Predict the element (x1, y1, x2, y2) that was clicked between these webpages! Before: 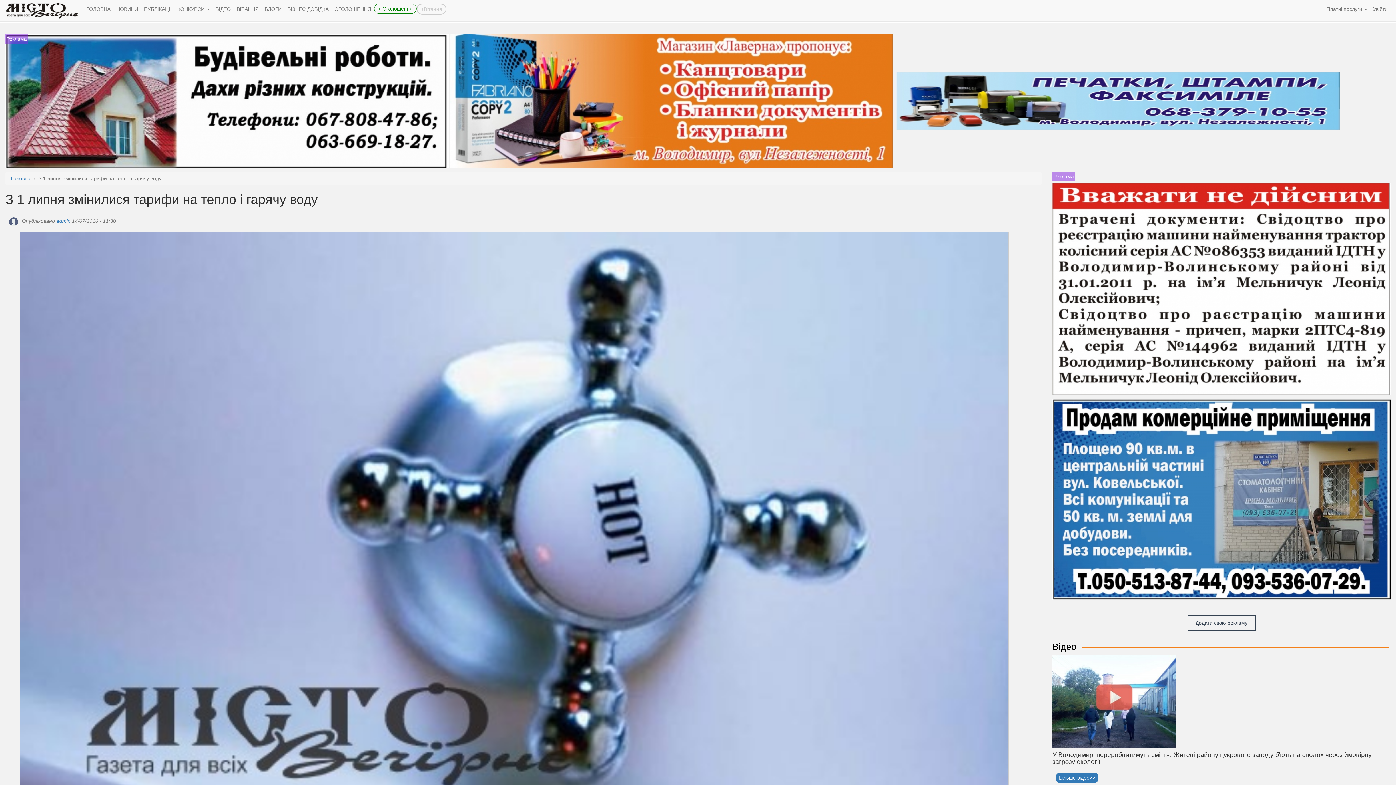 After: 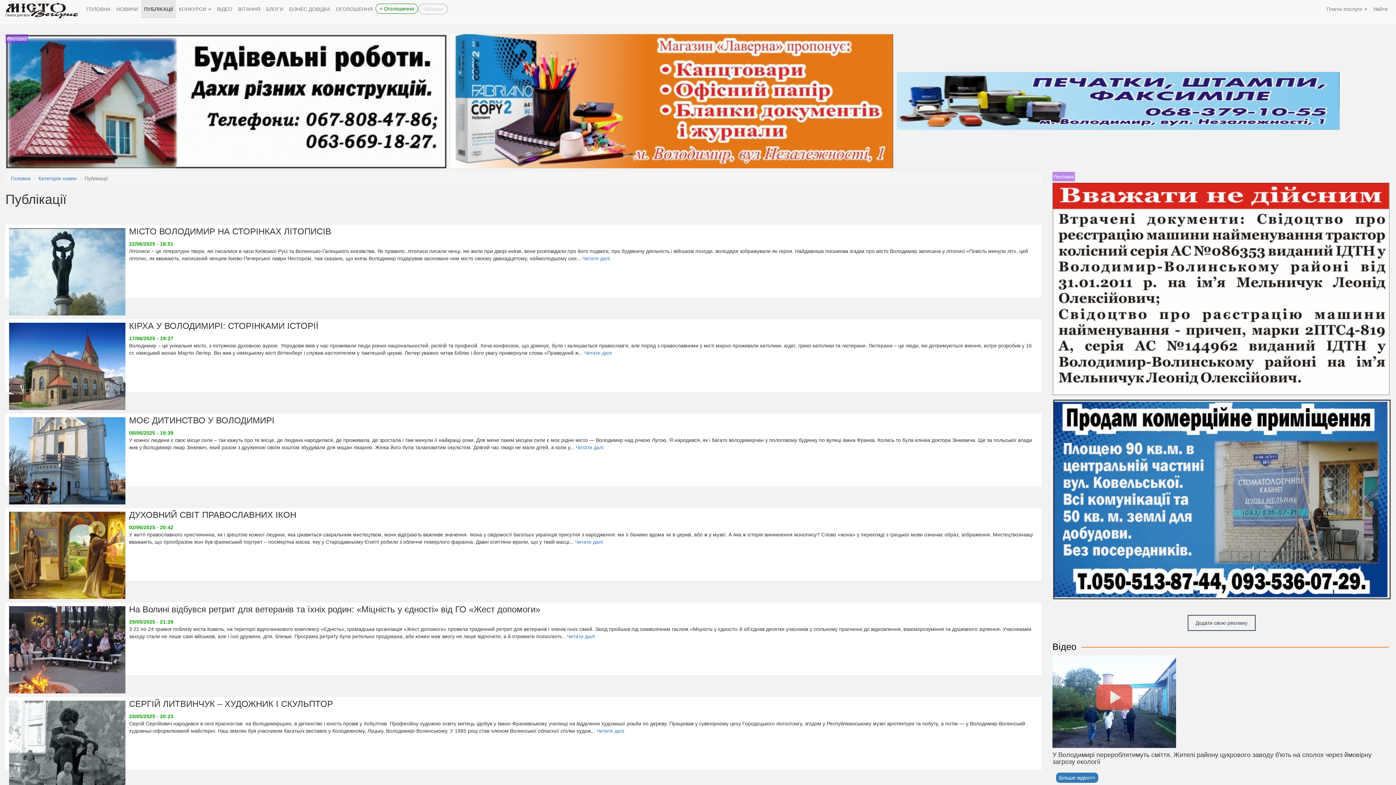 Action: label: ПУБЛІКАЦІЇ bbox: (141, 0, 174, 18)